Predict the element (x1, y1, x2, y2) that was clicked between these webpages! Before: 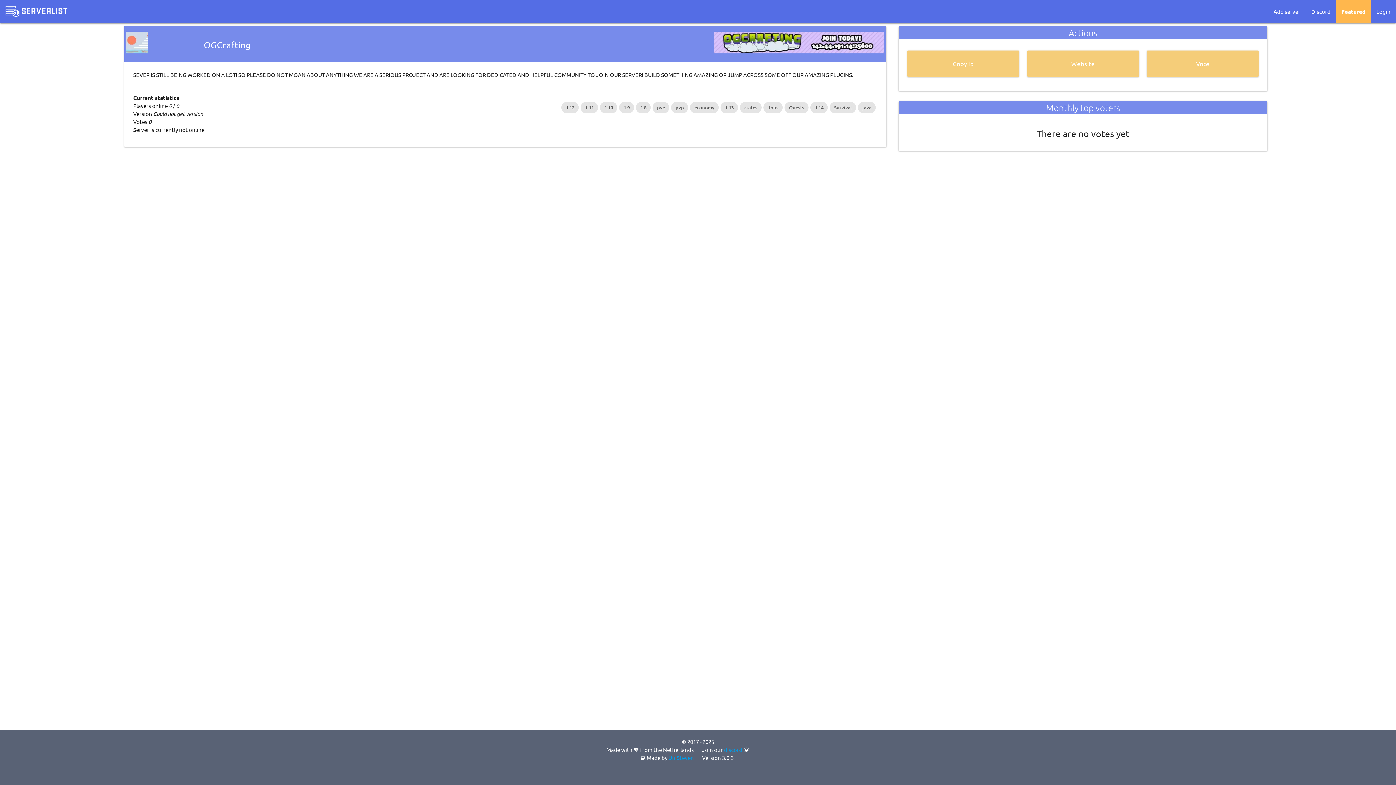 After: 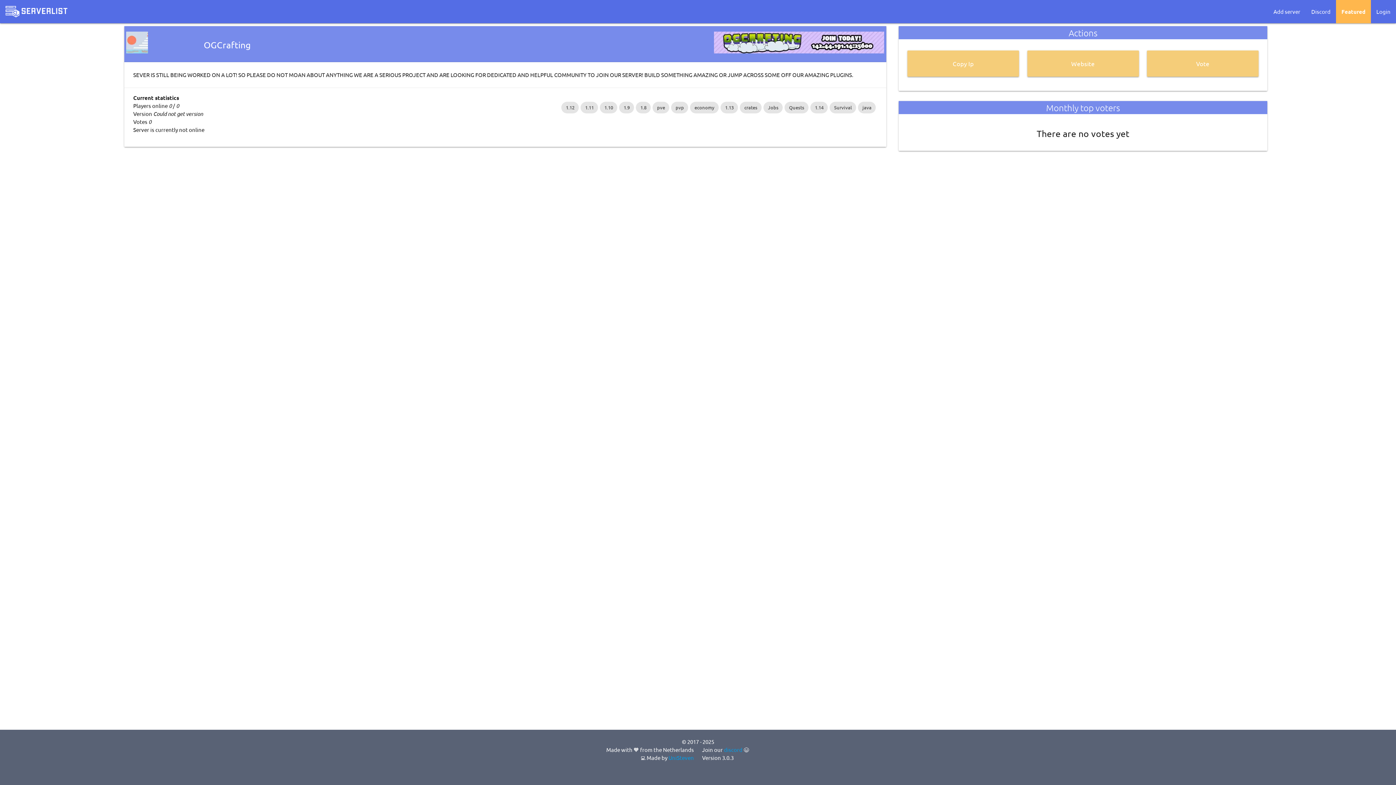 Action: bbox: (724, 746, 743, 753) label: discord 